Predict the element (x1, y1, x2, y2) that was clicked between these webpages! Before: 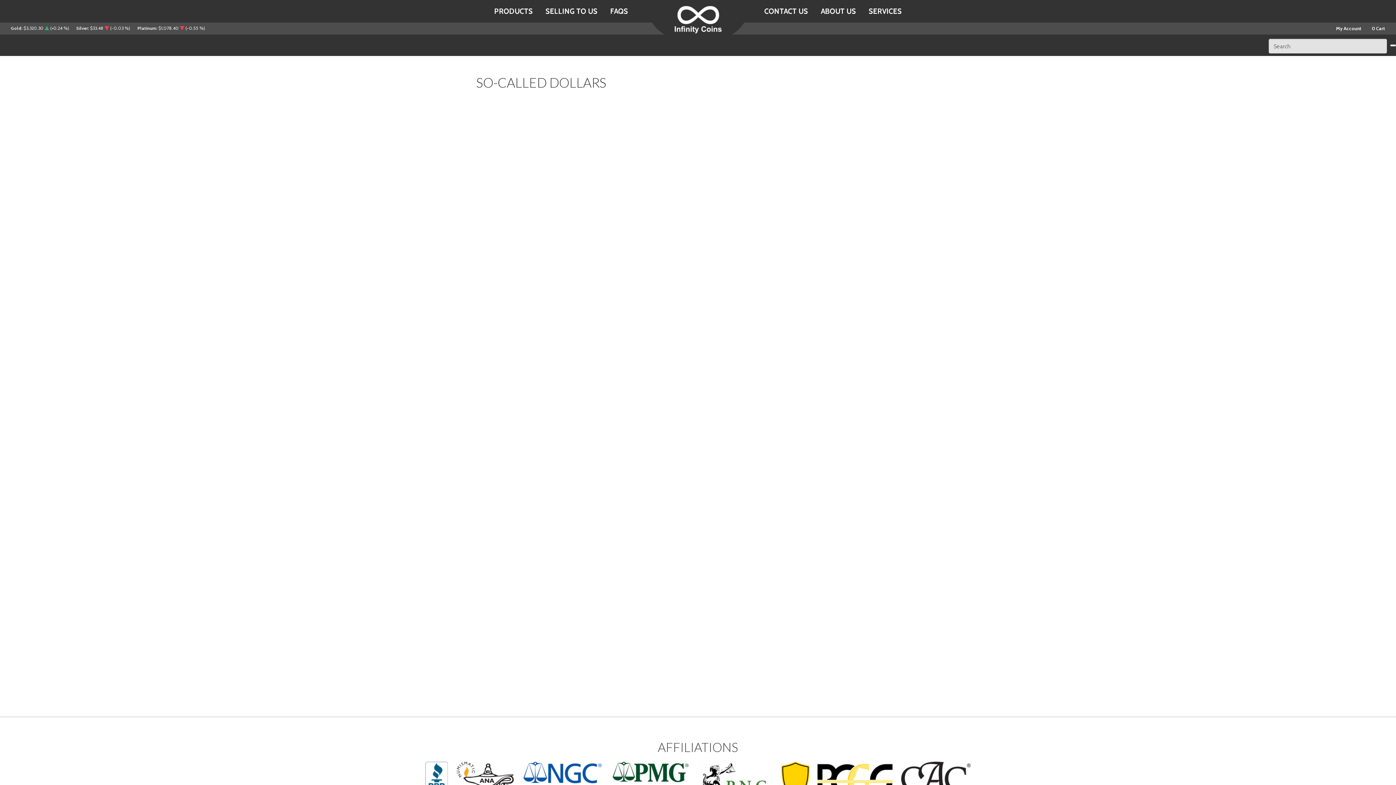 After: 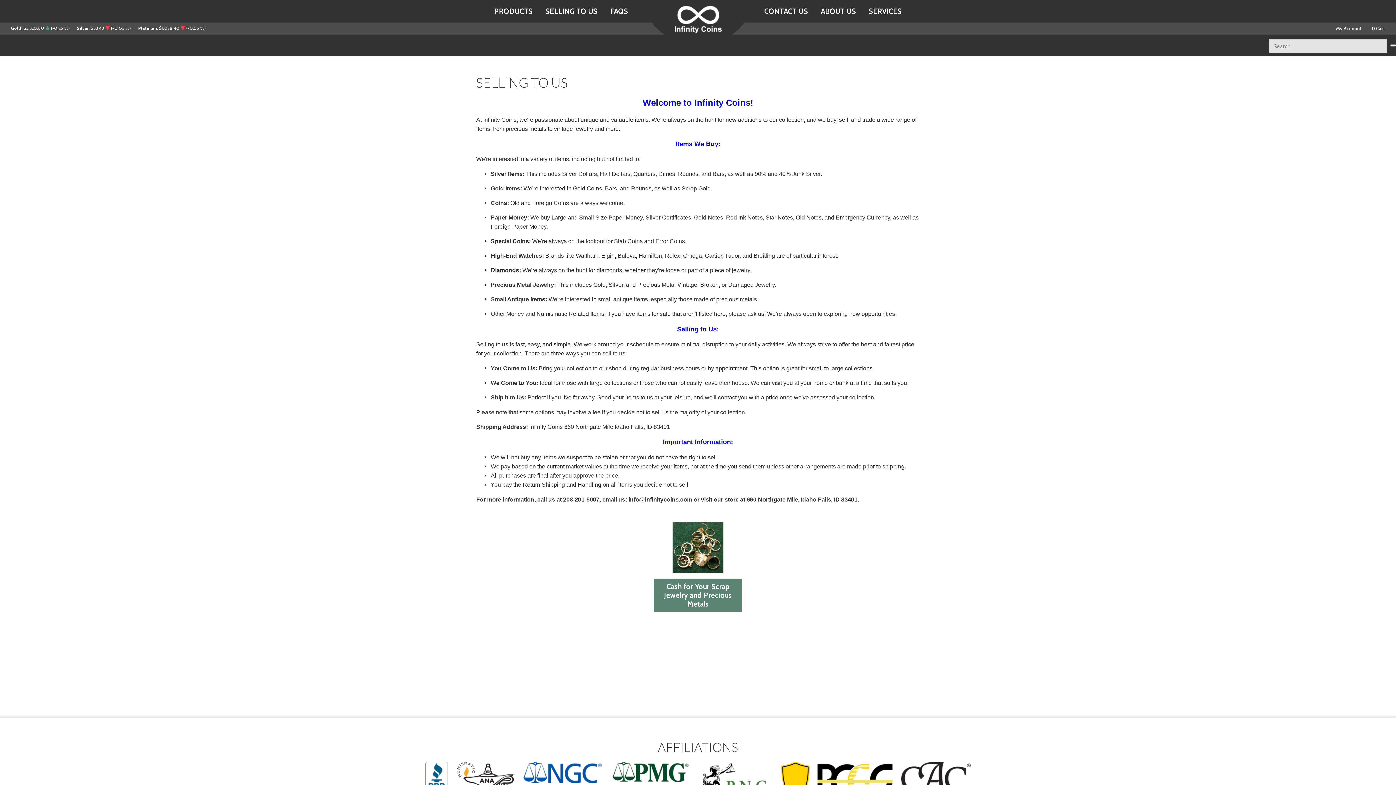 Action: label: SELLING TO US bbox: (540, 0, 603, 22)